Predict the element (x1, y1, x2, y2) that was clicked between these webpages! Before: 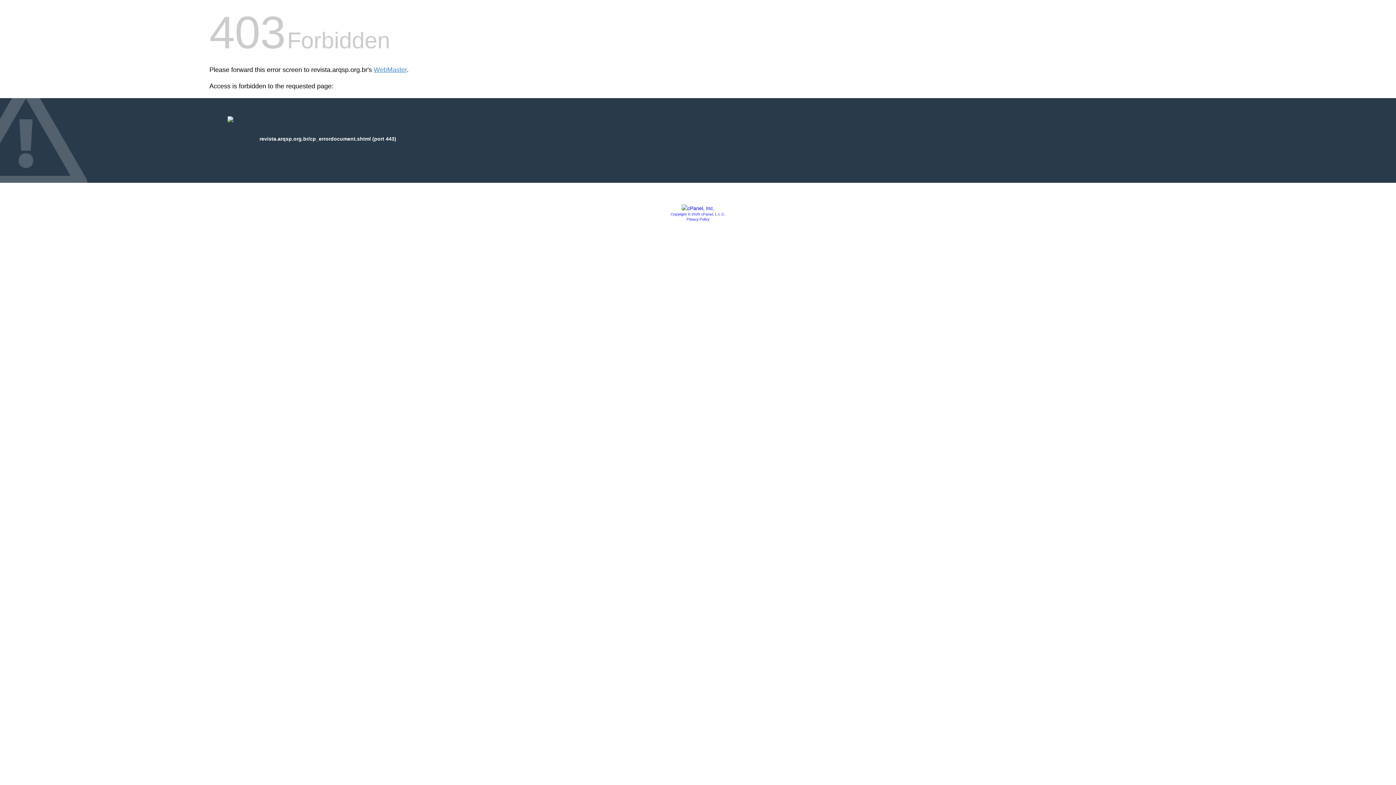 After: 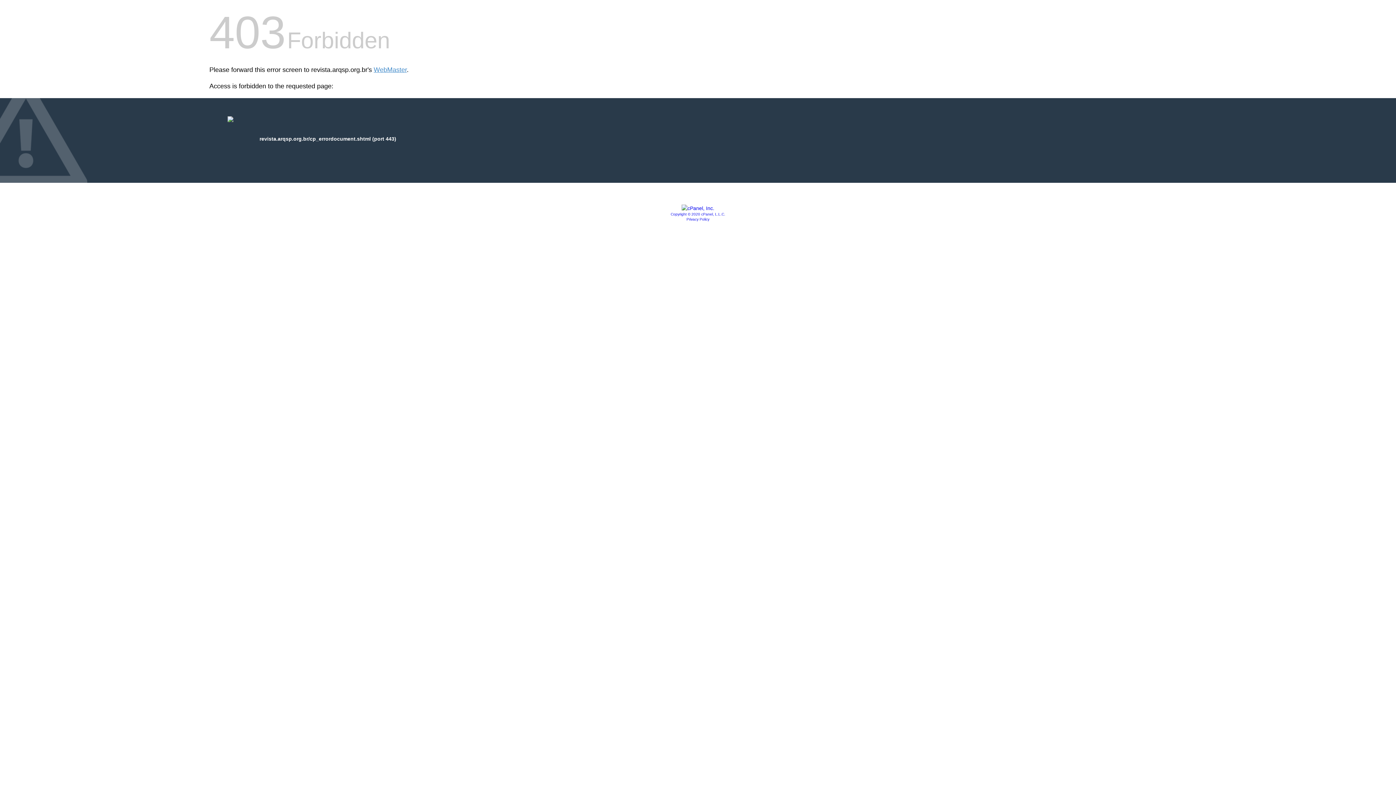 Action: bbox: (681, 205, 714, 211)